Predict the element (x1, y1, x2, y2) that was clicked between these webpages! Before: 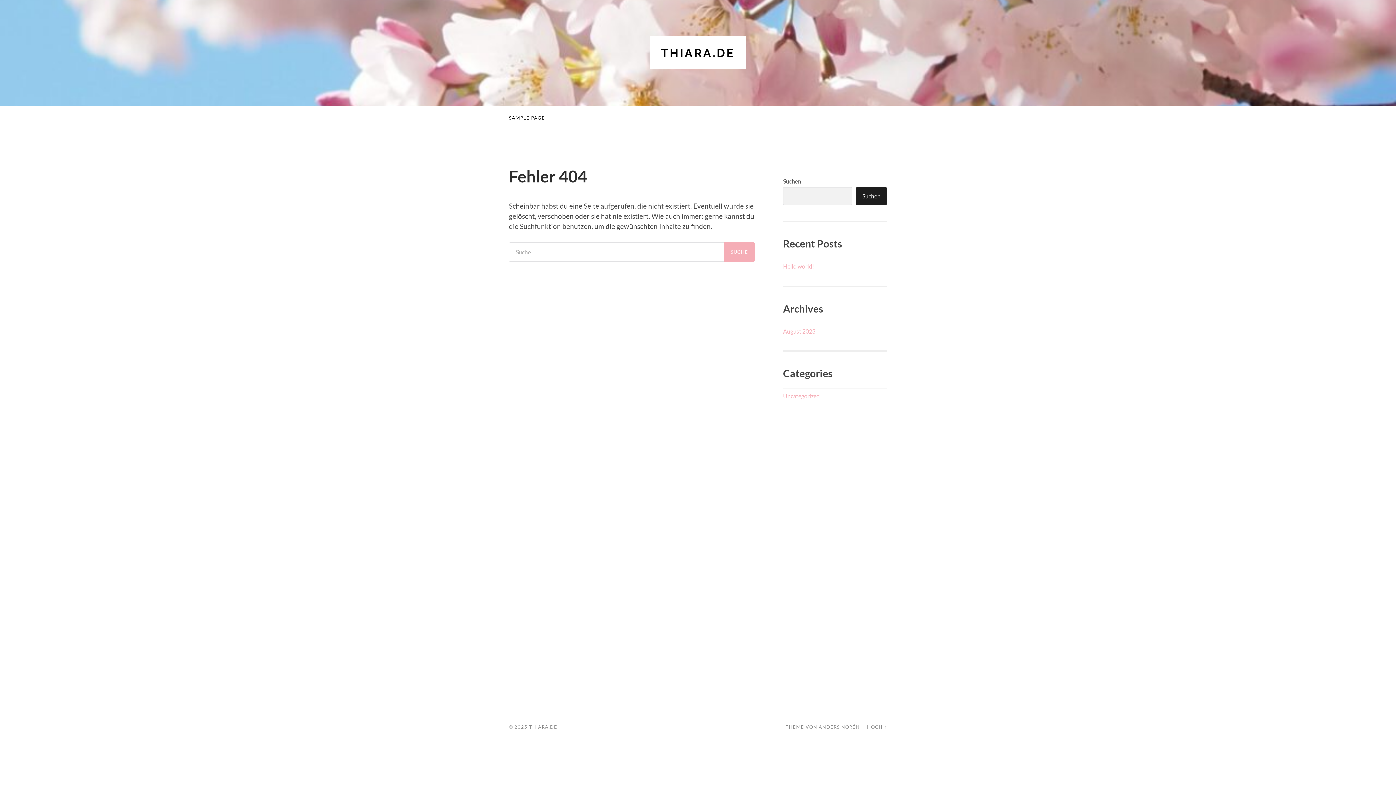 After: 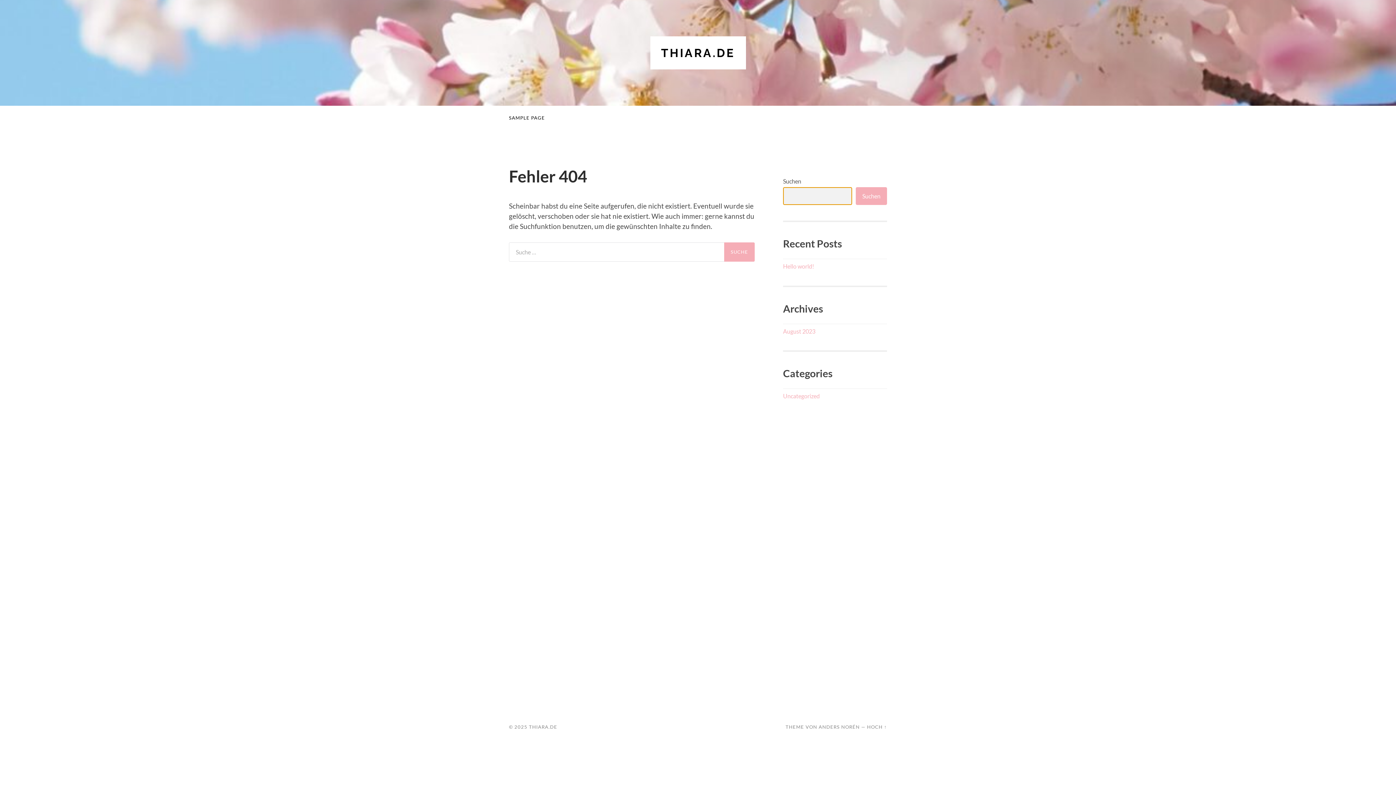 Action: label: Suchen bbox: (856, 187, 887, 205)